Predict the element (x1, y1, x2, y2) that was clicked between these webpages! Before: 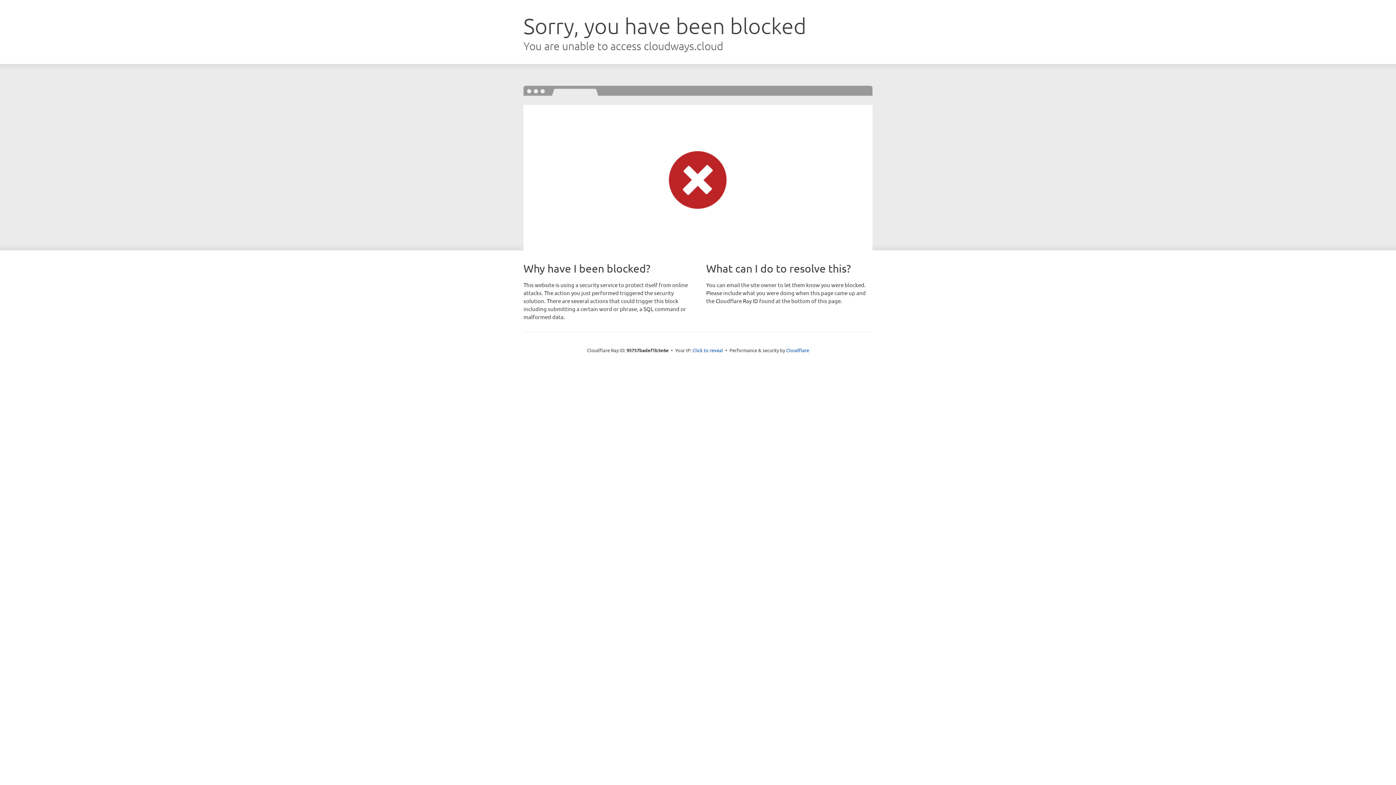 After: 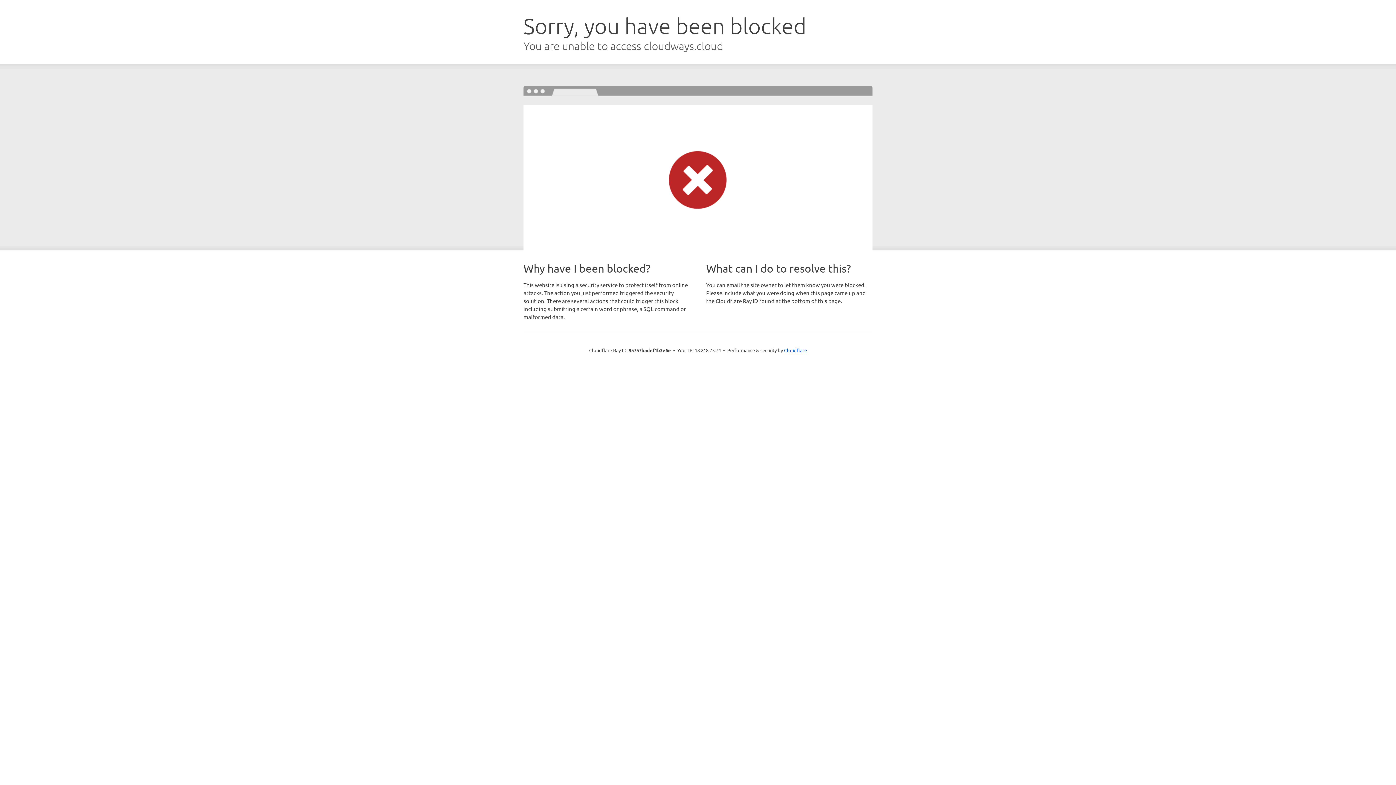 Action: label: Click to reveal bbox: (692, 346, 723, 353)